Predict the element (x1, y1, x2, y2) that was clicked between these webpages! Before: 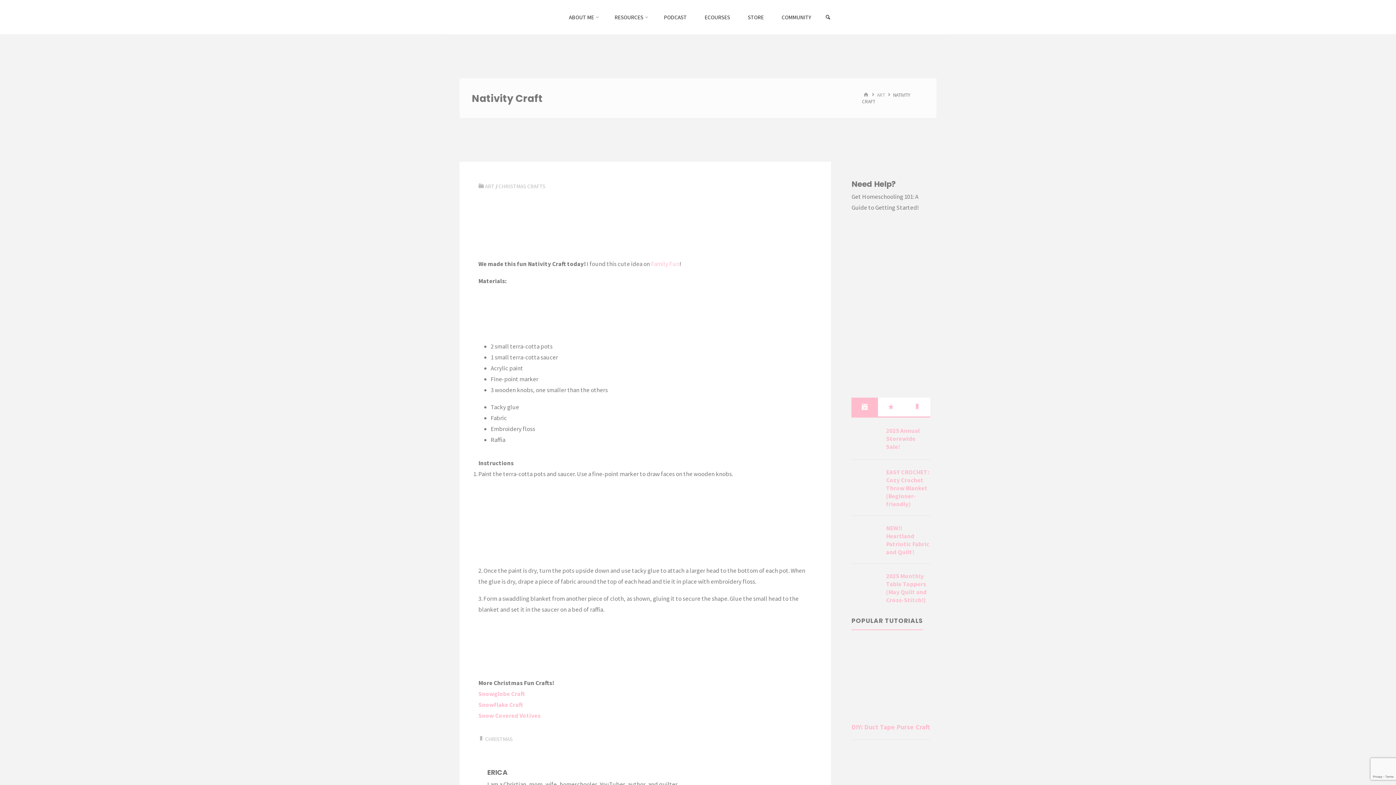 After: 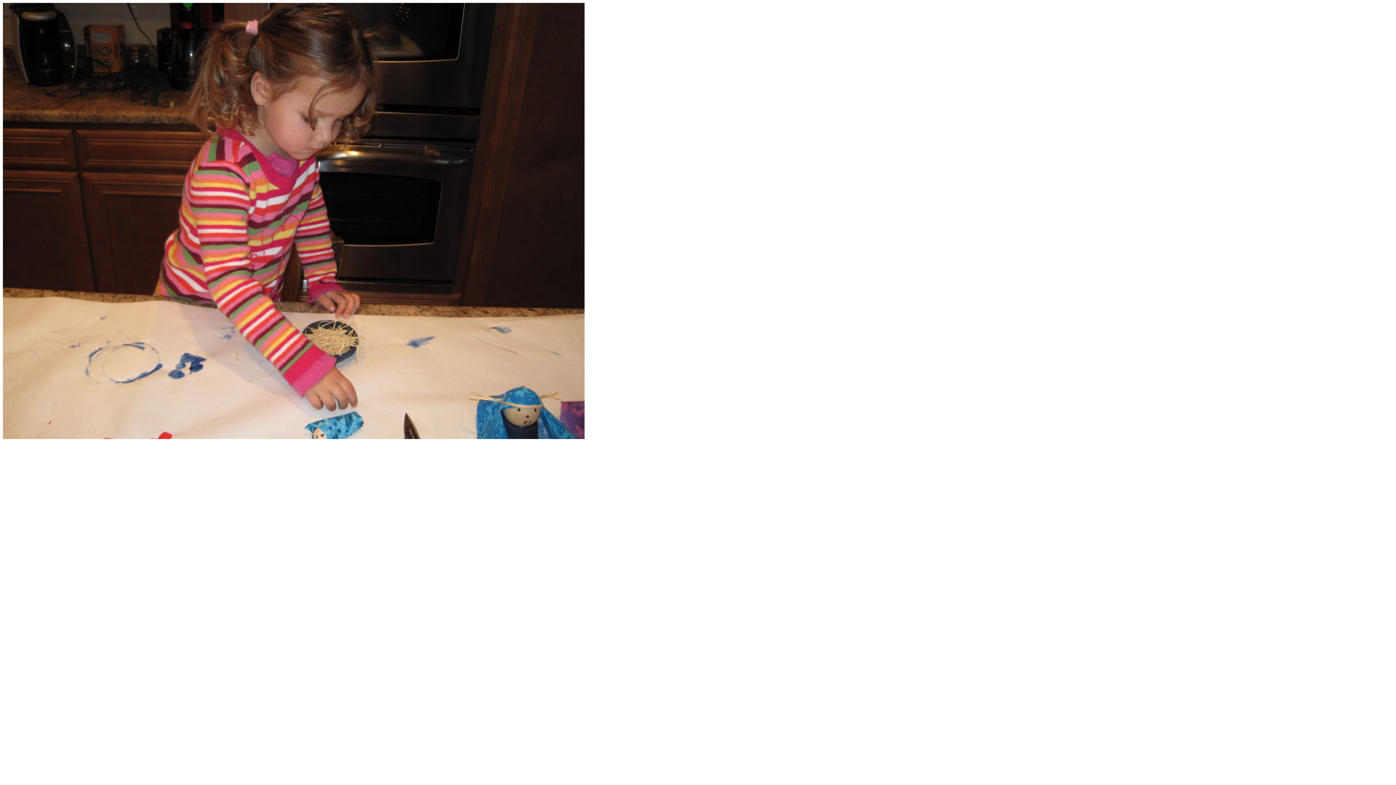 Action: bbox: (478, 641, 545, 649)